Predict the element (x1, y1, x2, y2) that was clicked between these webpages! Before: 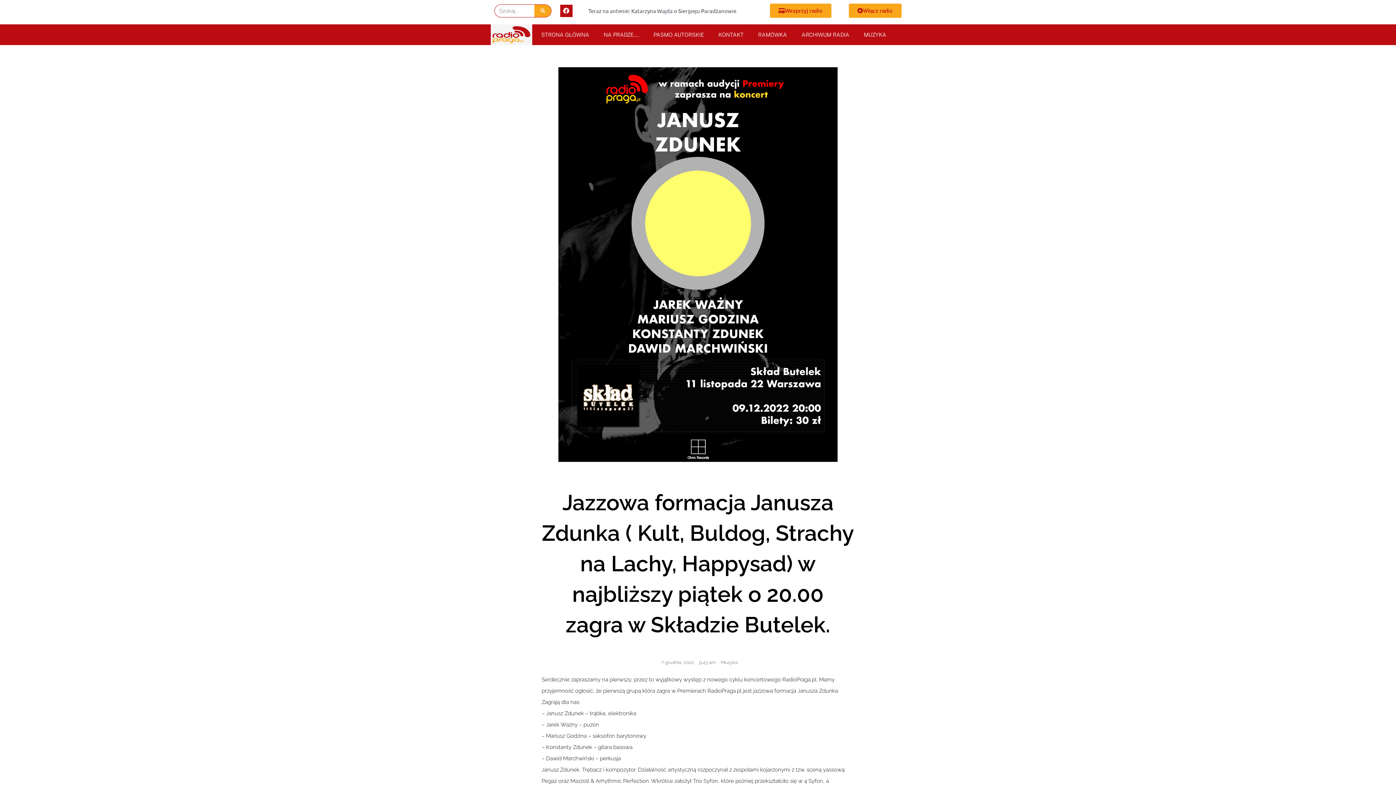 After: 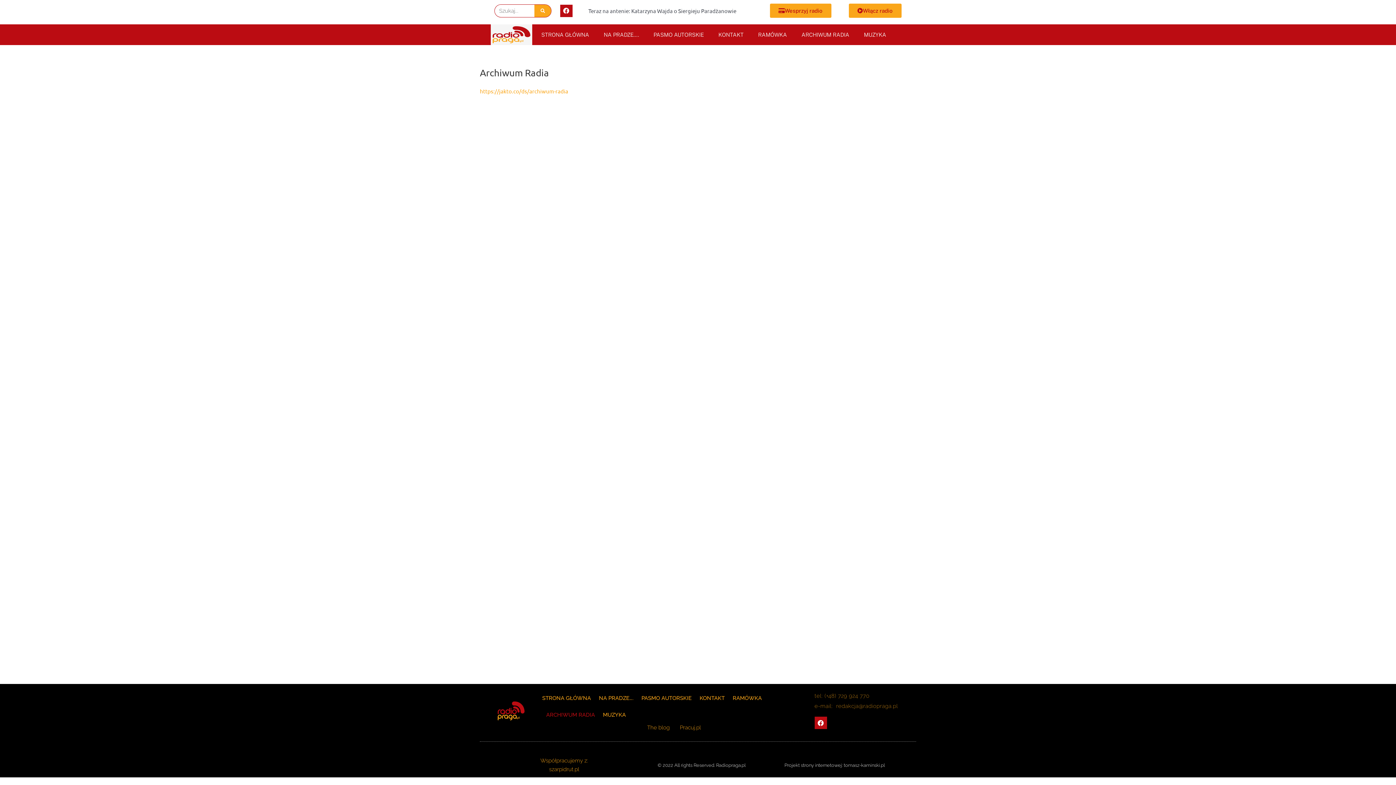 Action: label: ARCHIWUM RADIA bbox: (794, 26, 856, 43)